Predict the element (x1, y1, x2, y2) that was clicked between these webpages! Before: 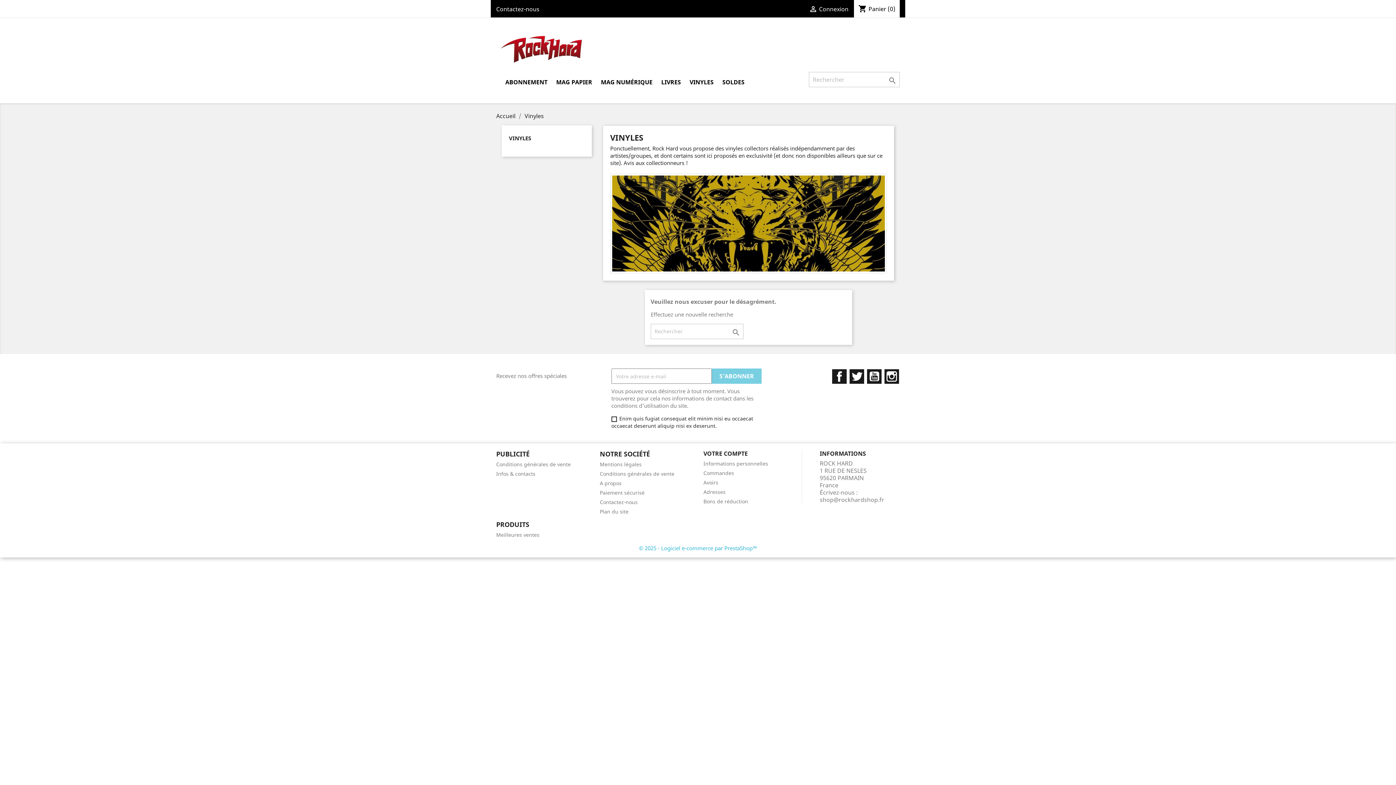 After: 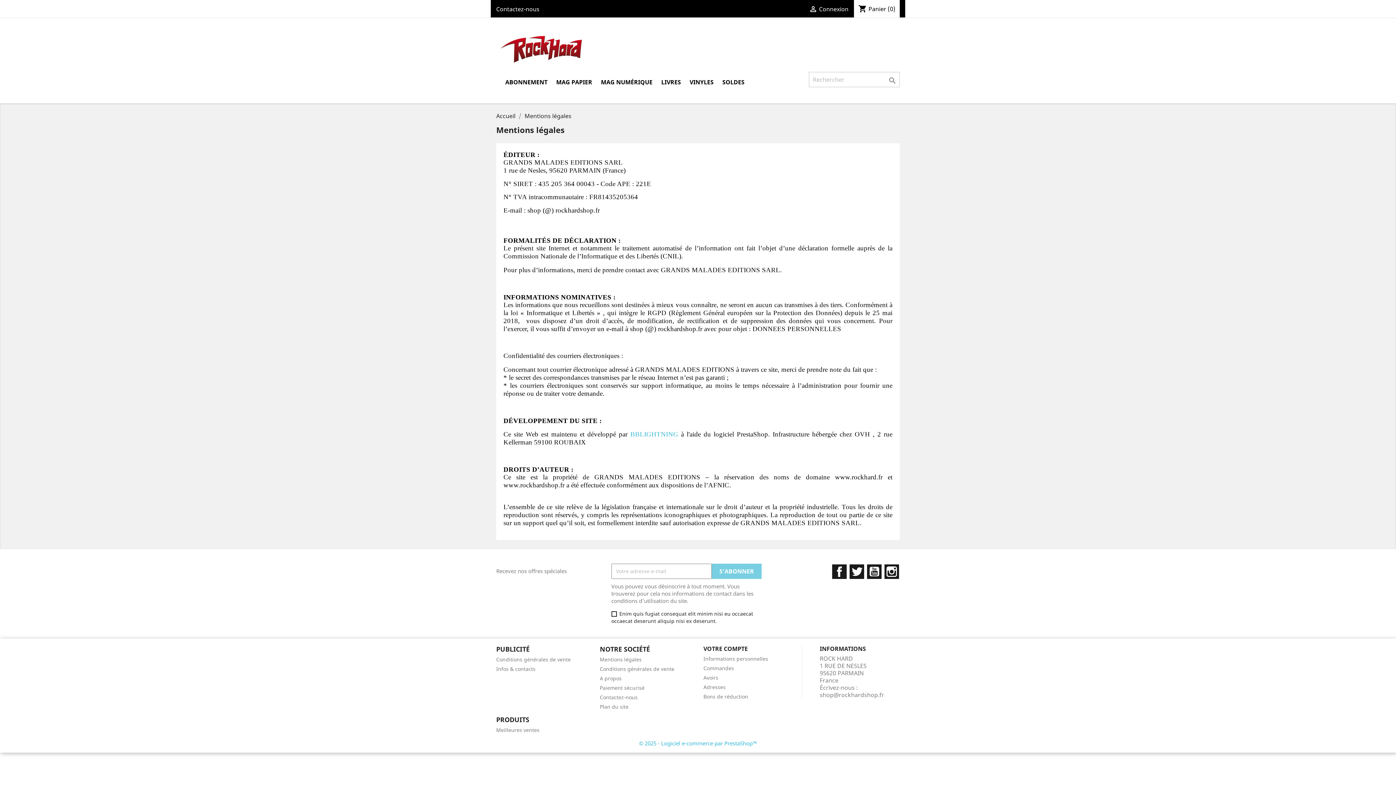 Action: bbox: (600, 461, 641, 468) label: Mentions légales